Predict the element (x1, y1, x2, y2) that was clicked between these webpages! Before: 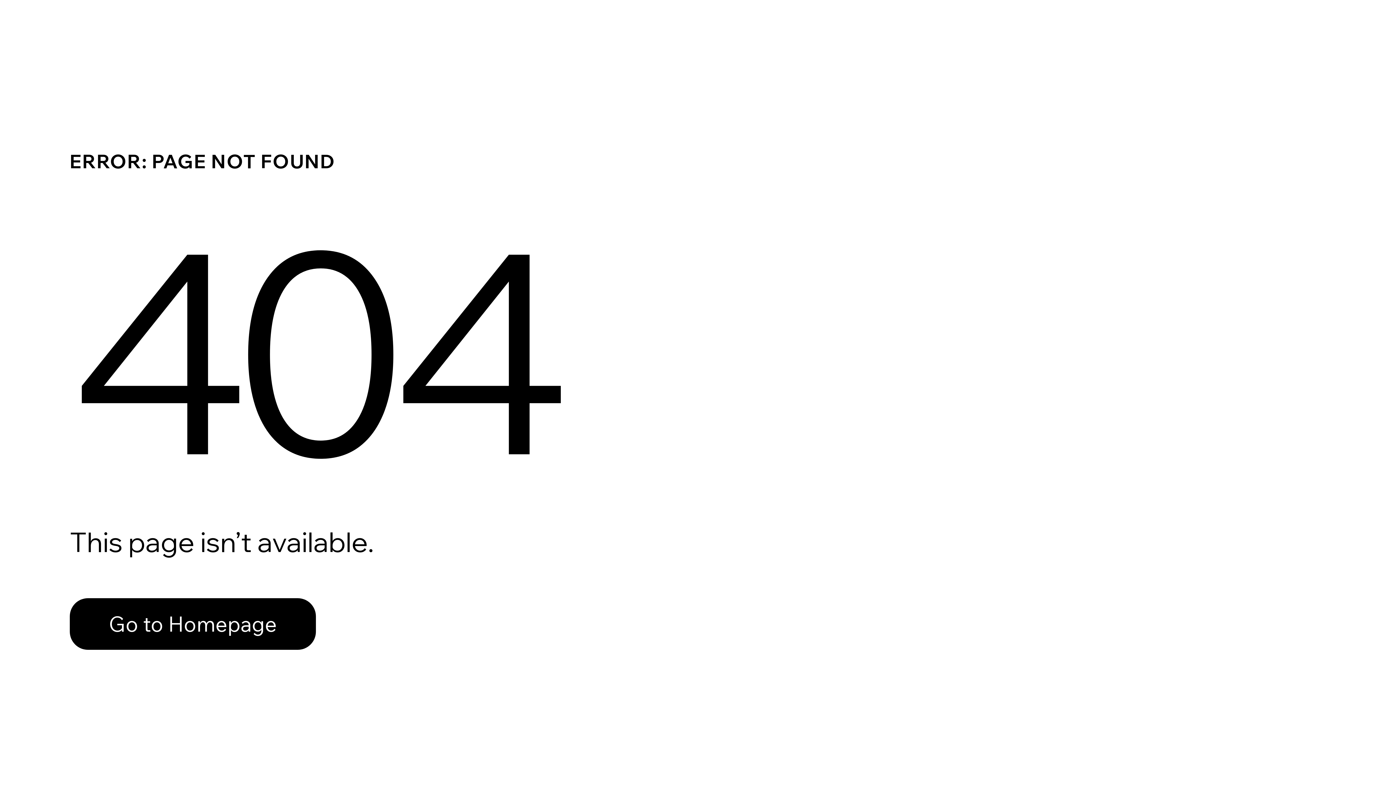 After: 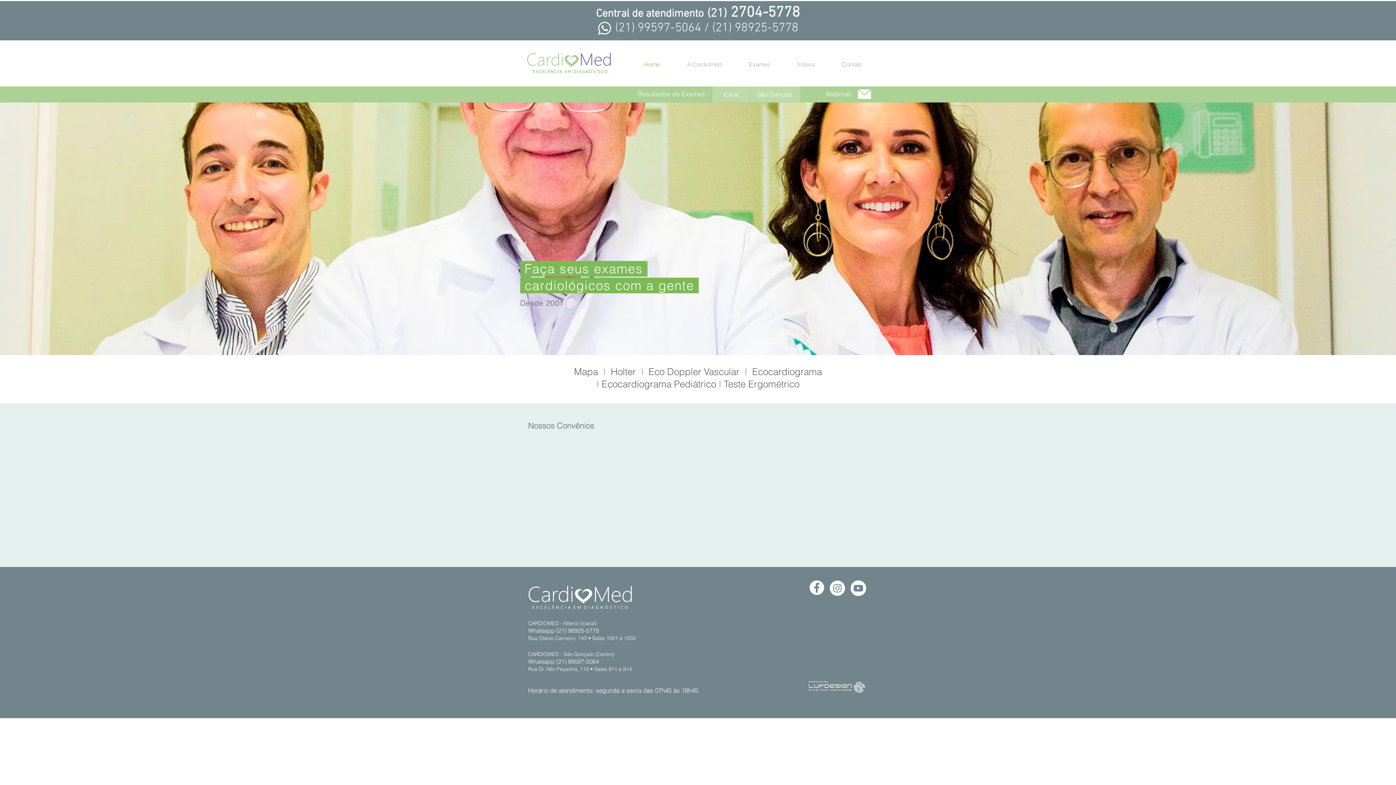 Action: bbox: (69, 582, 768, 659) label: Go to Homepage